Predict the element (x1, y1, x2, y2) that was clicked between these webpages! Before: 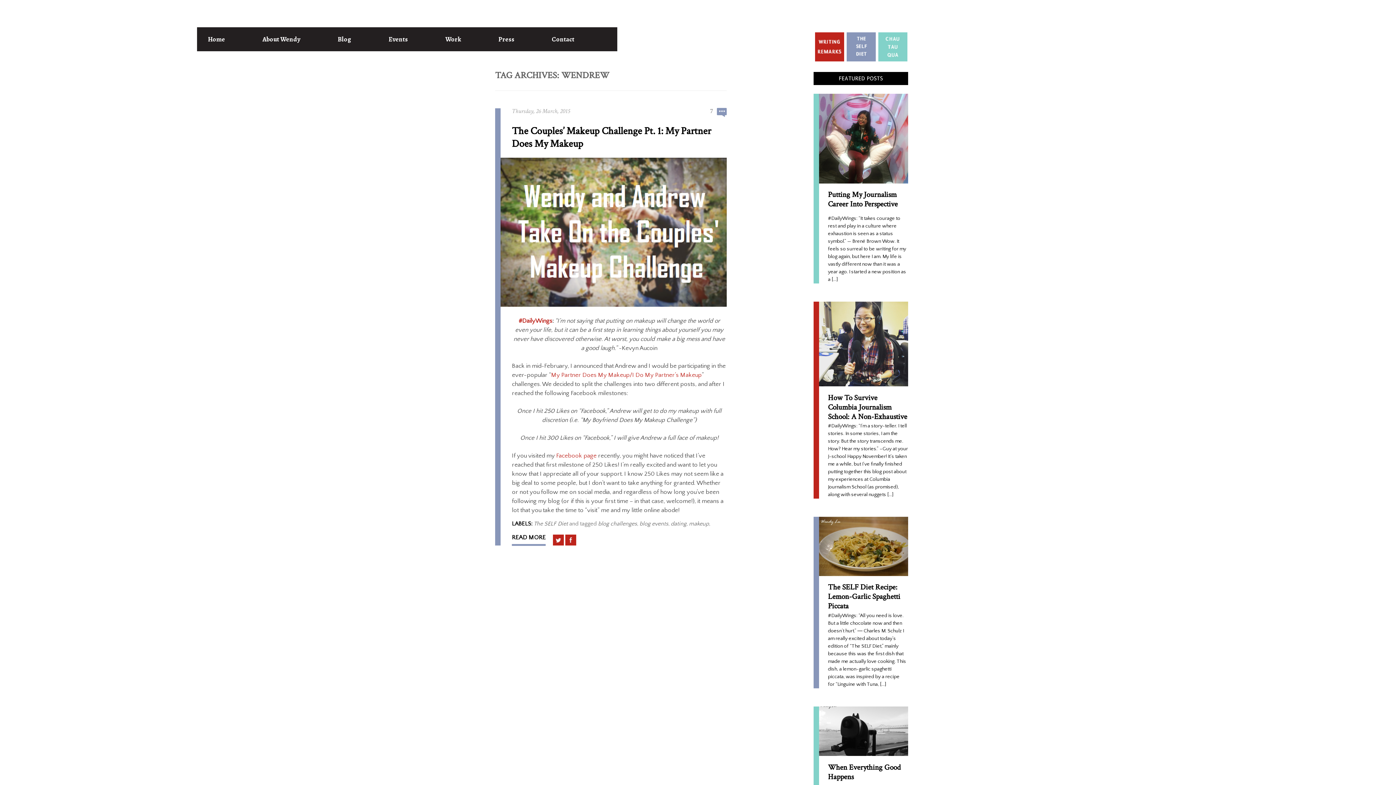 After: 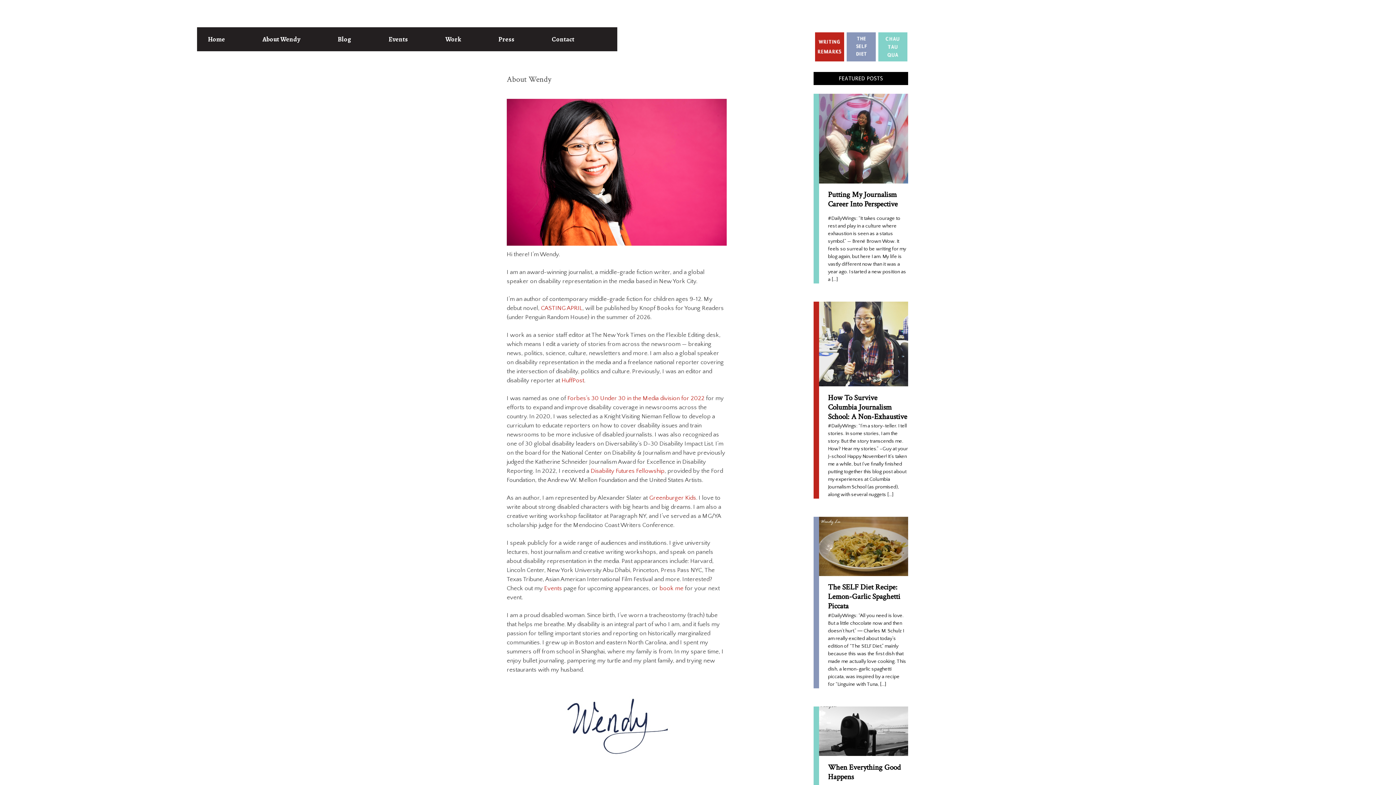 Action: bbox: (256, 27, 306, 51) label: About Wendy